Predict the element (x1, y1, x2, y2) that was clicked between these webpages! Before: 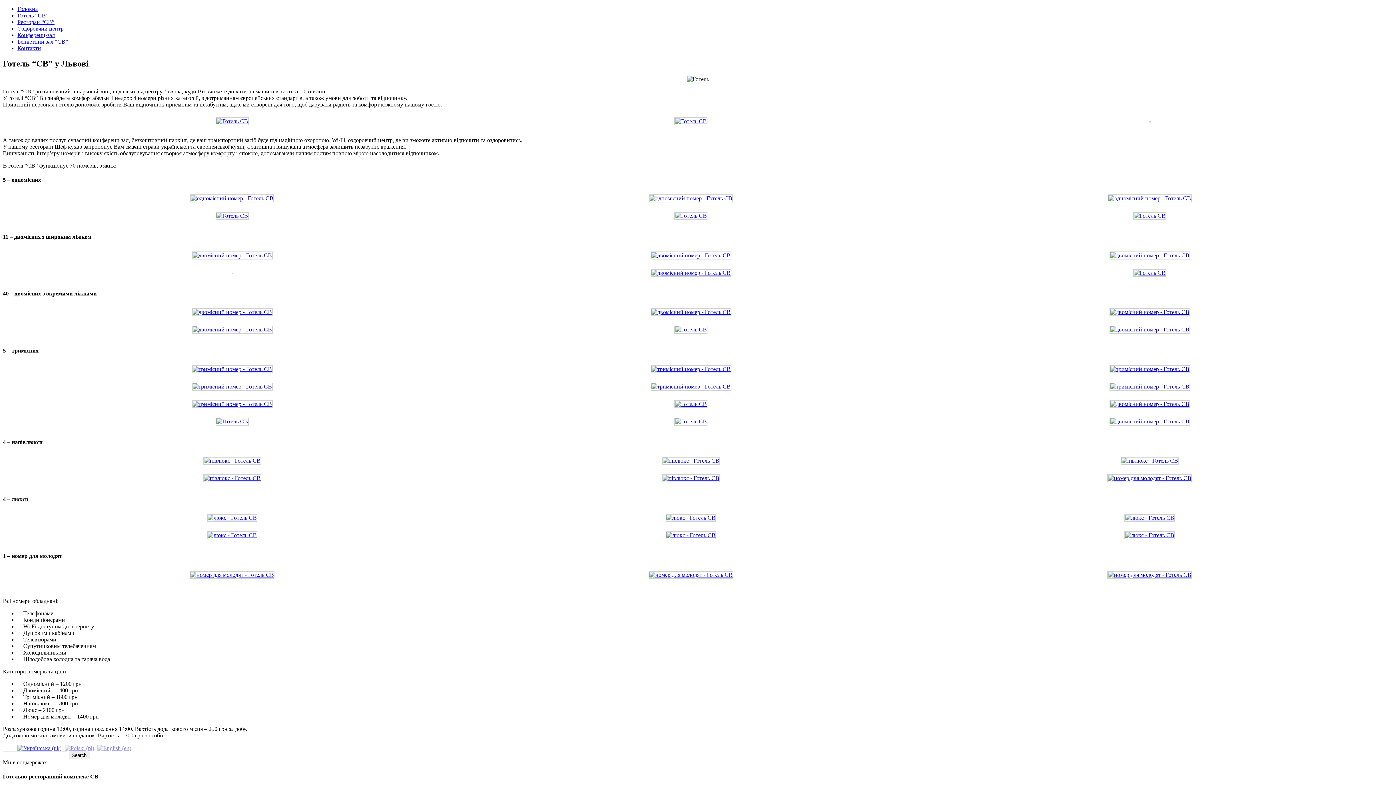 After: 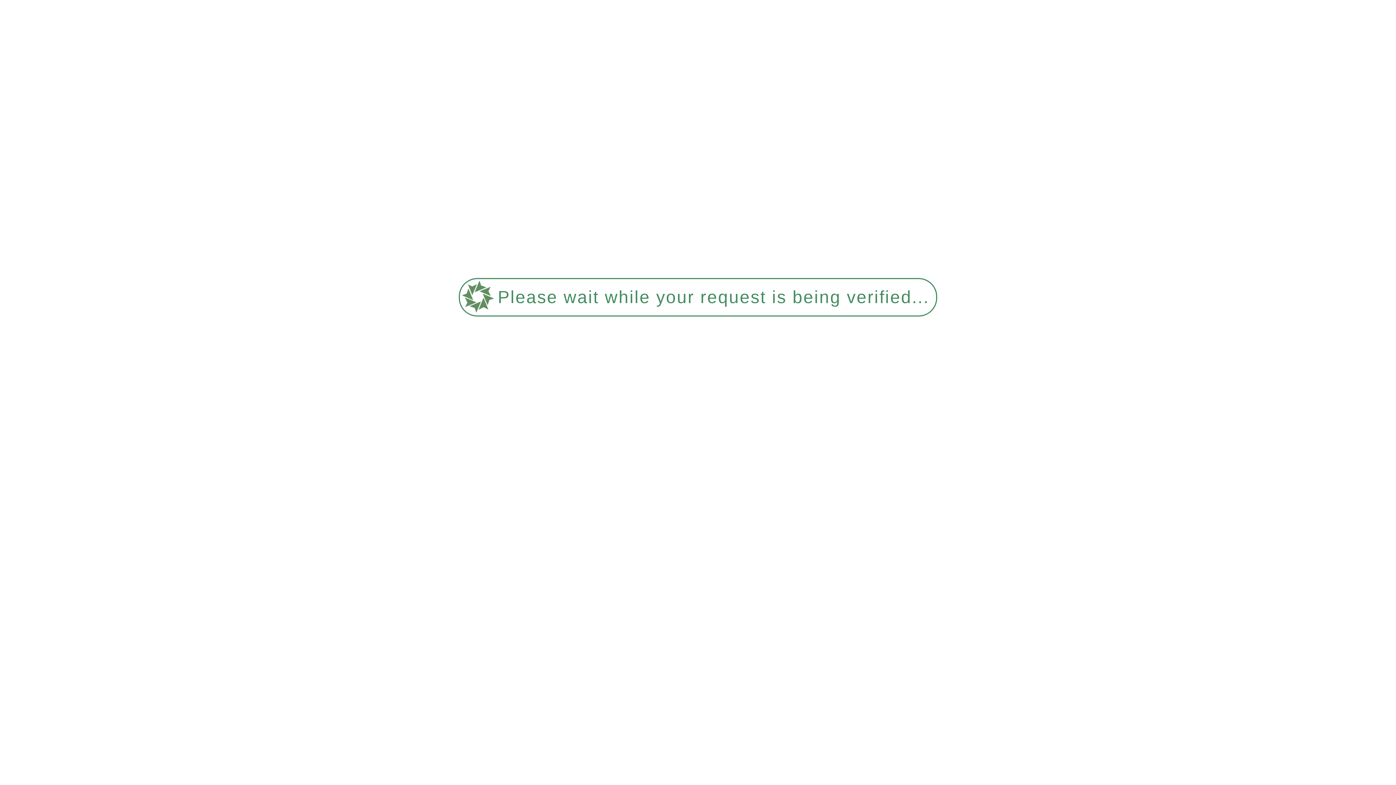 Action: bbox: (665, 532, 716, 538)